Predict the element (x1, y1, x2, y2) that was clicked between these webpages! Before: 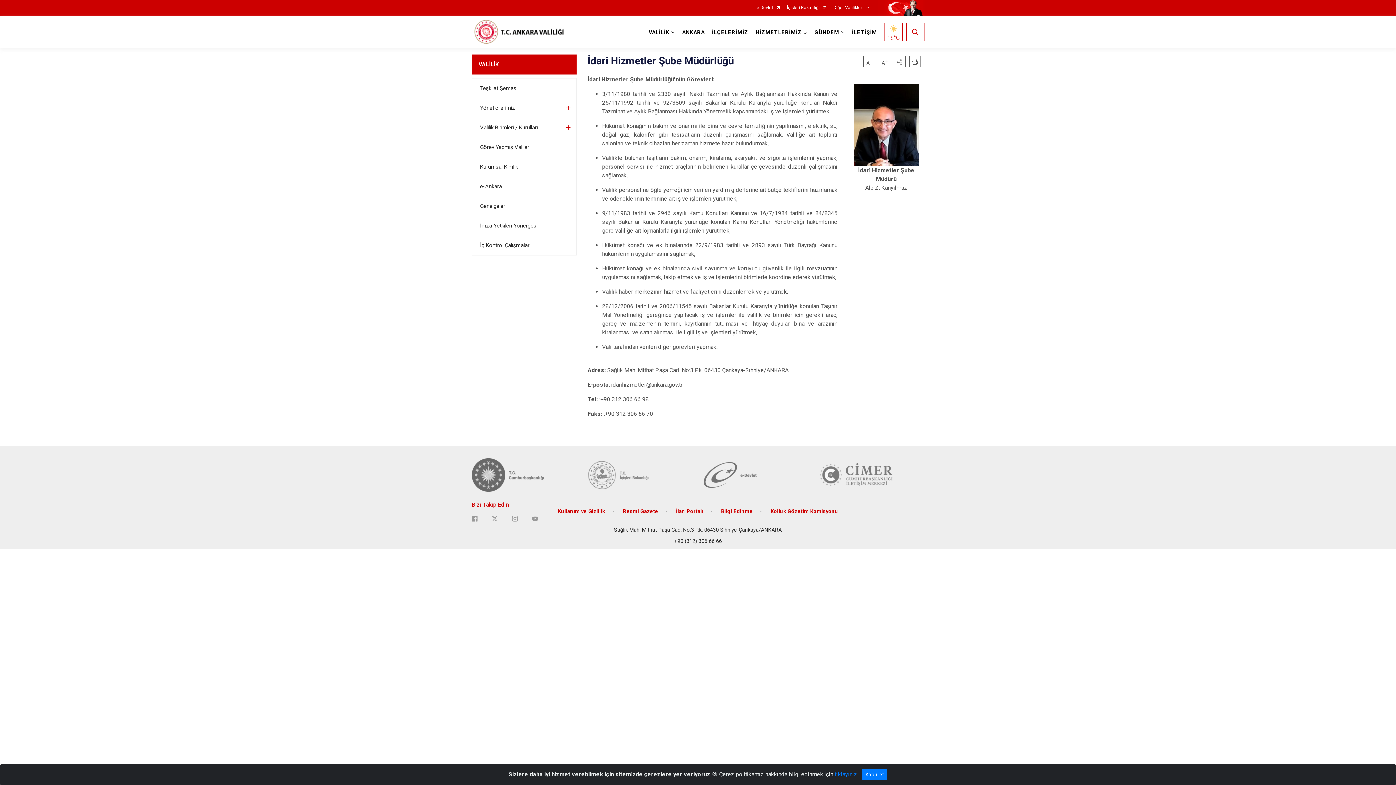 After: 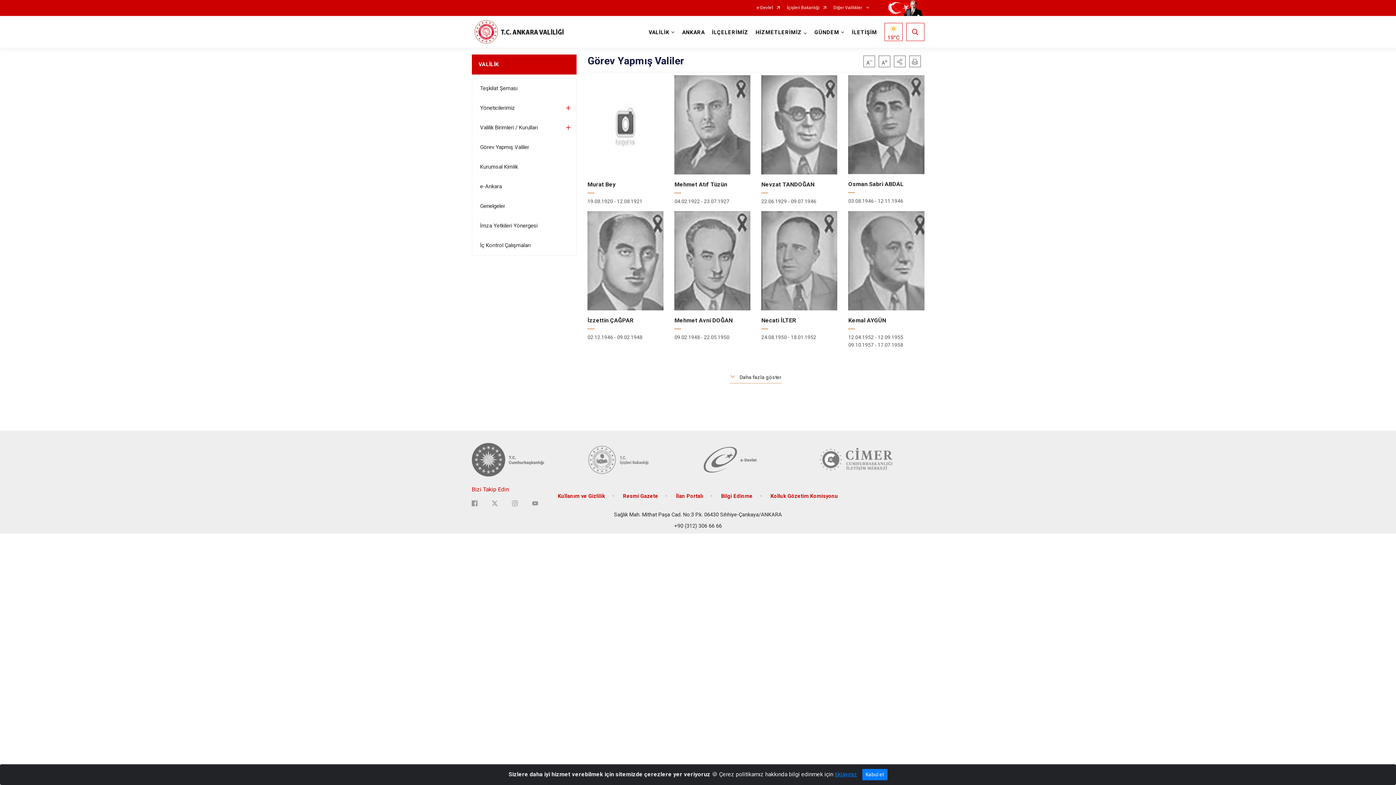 Action: bbox: (472, 137, 576, 157) label: Görev Yapmış Valiler